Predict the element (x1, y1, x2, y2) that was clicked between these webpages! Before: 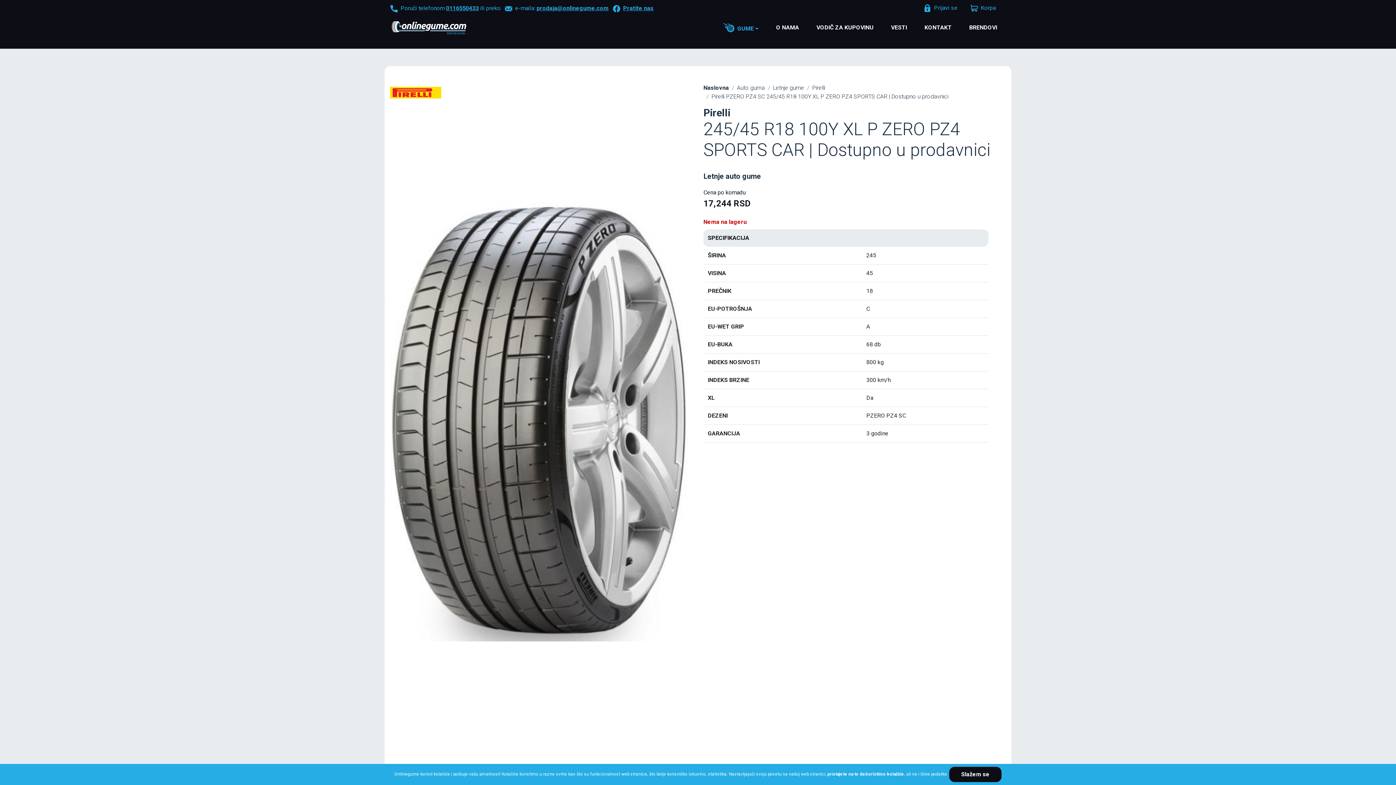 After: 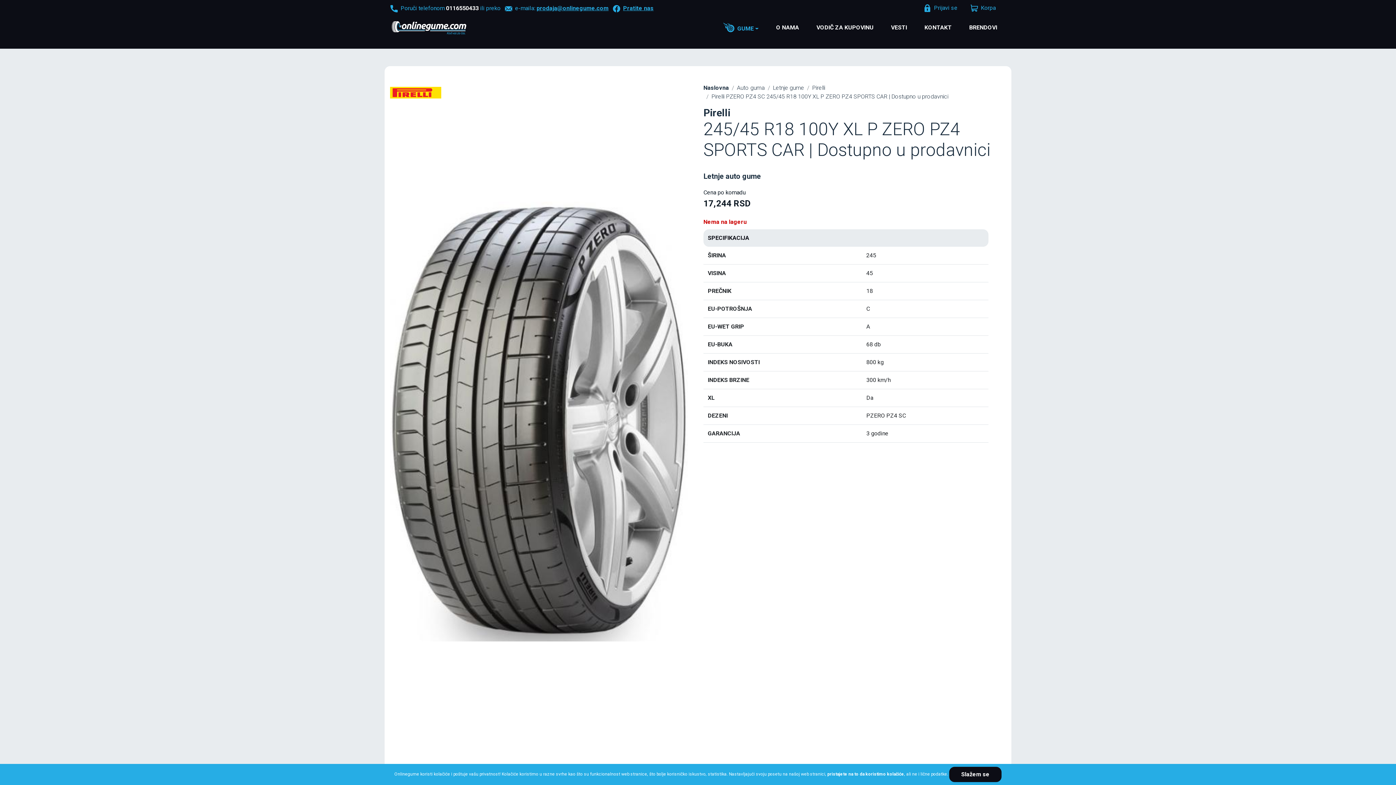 Action: label: 0116550433 bbox: (446, 4, 478, 11)